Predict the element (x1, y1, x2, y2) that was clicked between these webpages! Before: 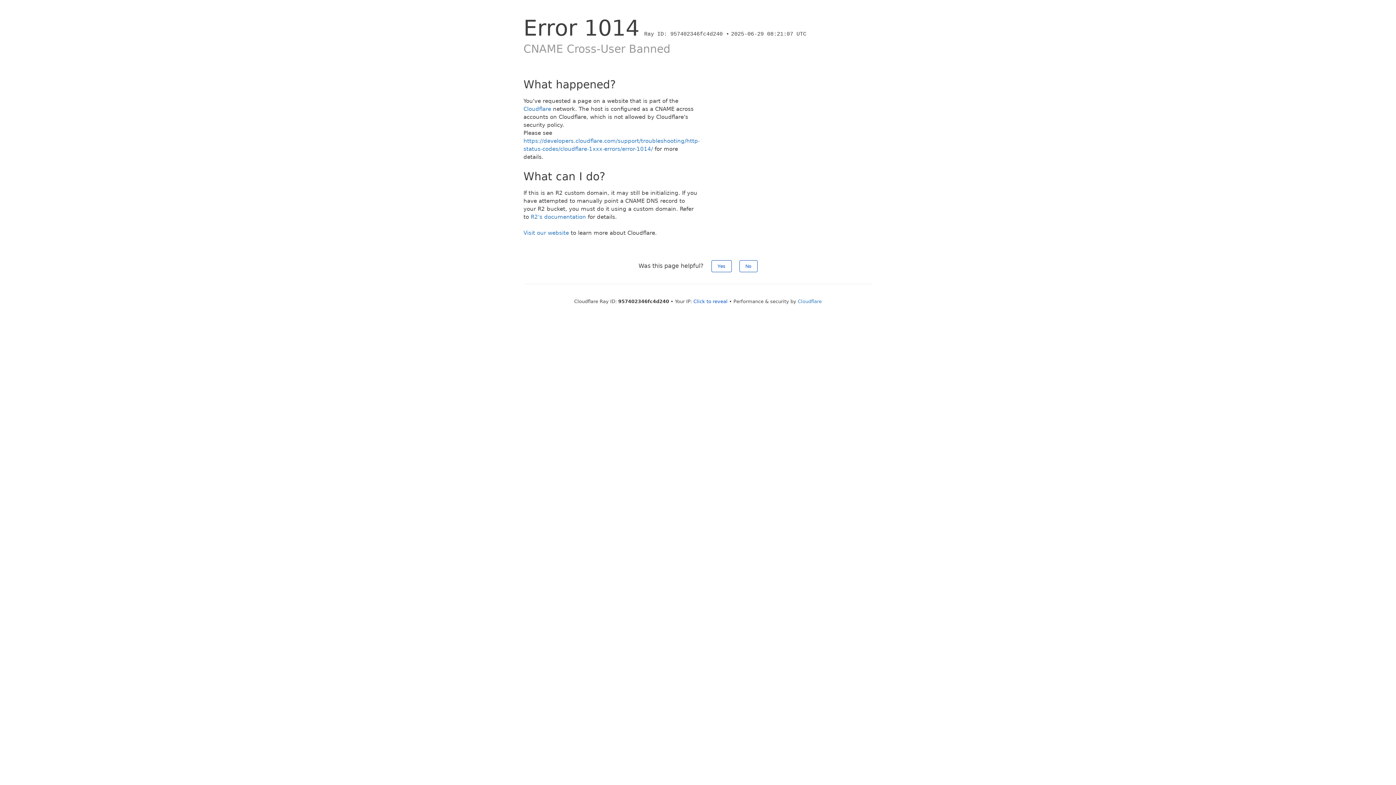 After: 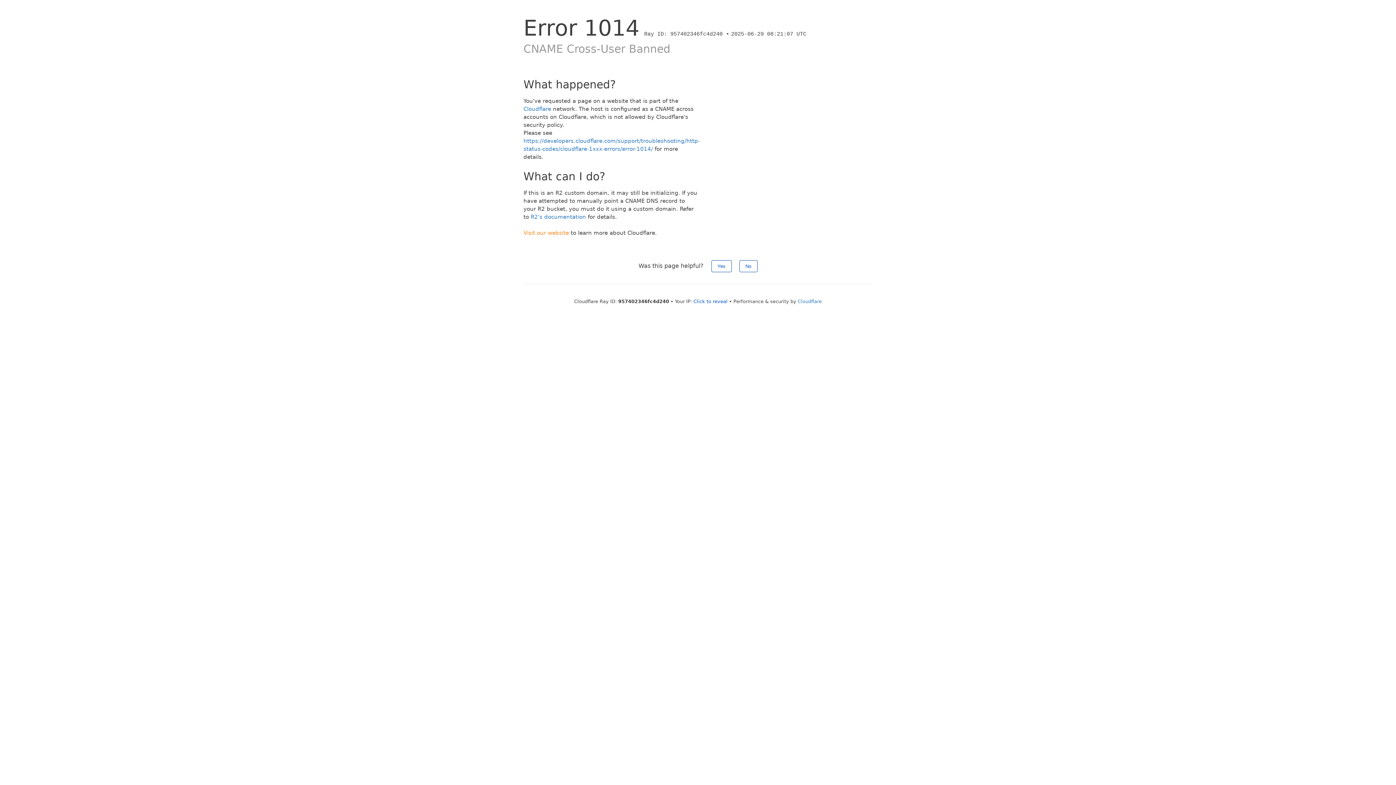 Action: bbox: (523, 229, 569, 236) label: Visit our website